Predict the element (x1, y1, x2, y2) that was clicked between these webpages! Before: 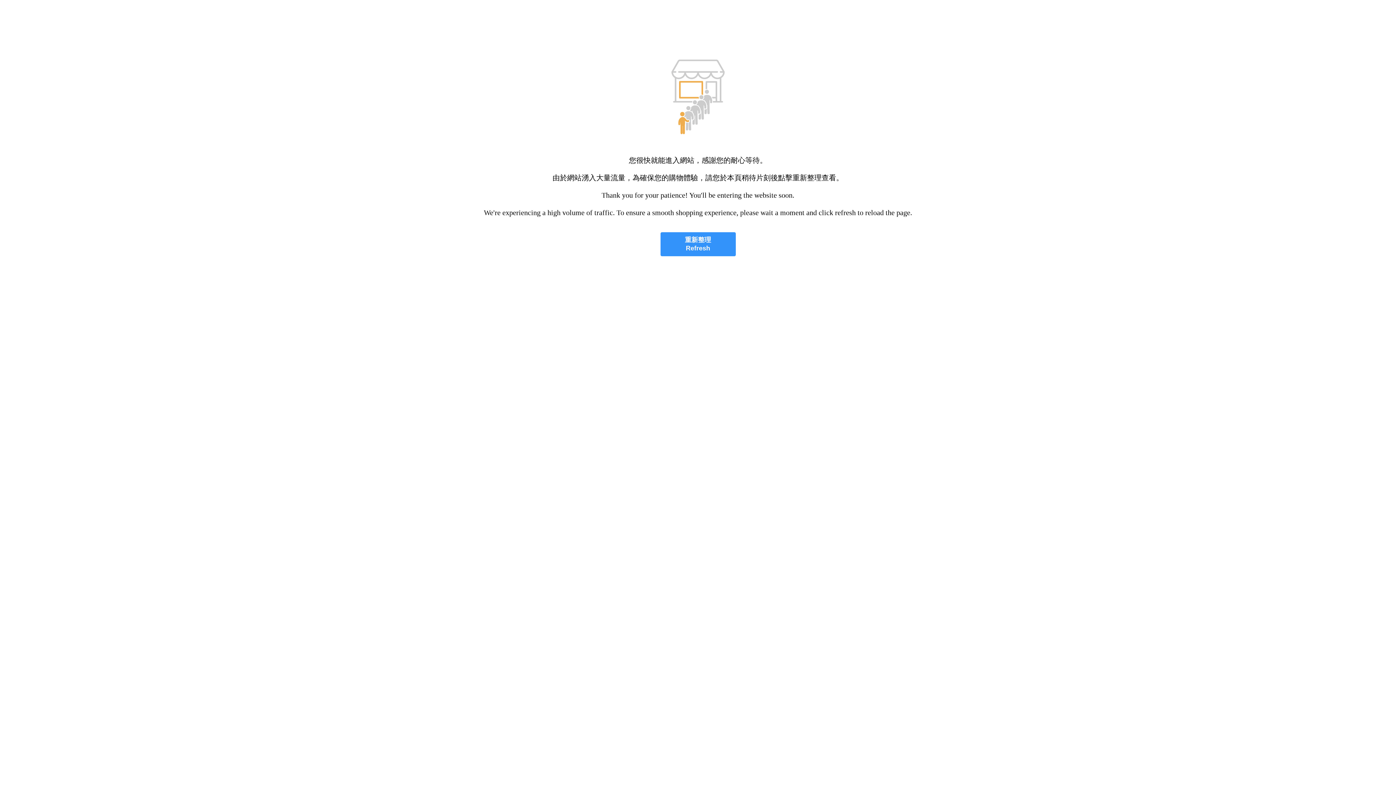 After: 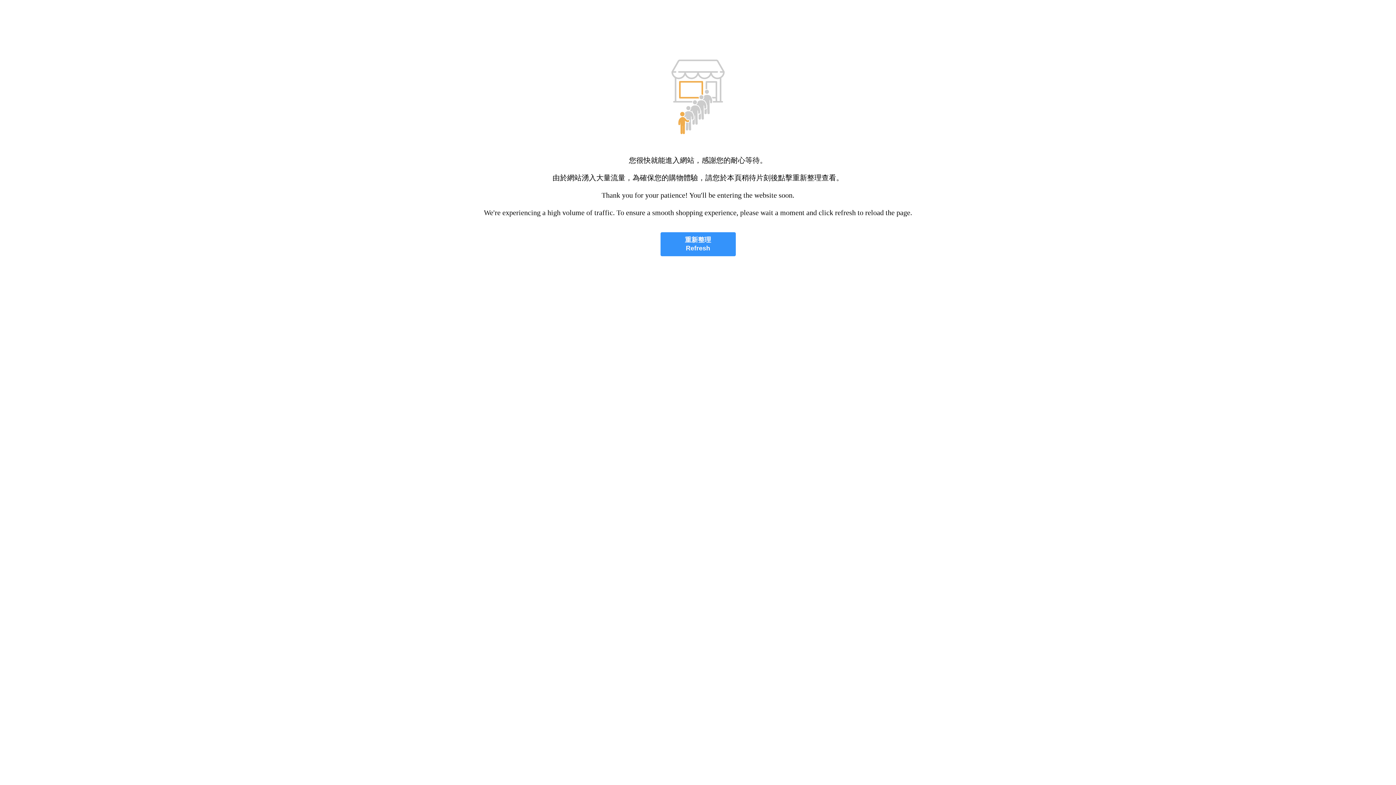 Action: bbox: (660, 232, 735, 256) label: 重新整理
Refresh